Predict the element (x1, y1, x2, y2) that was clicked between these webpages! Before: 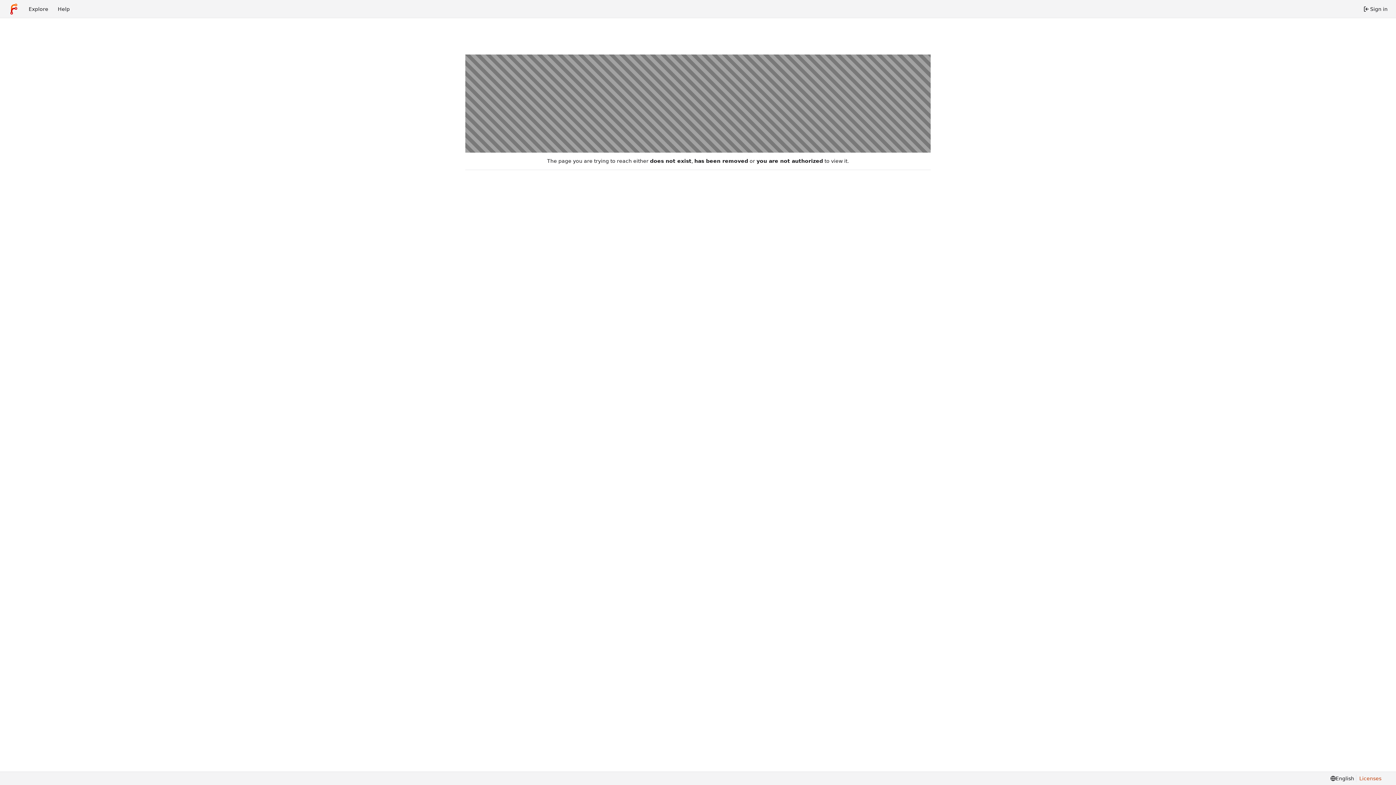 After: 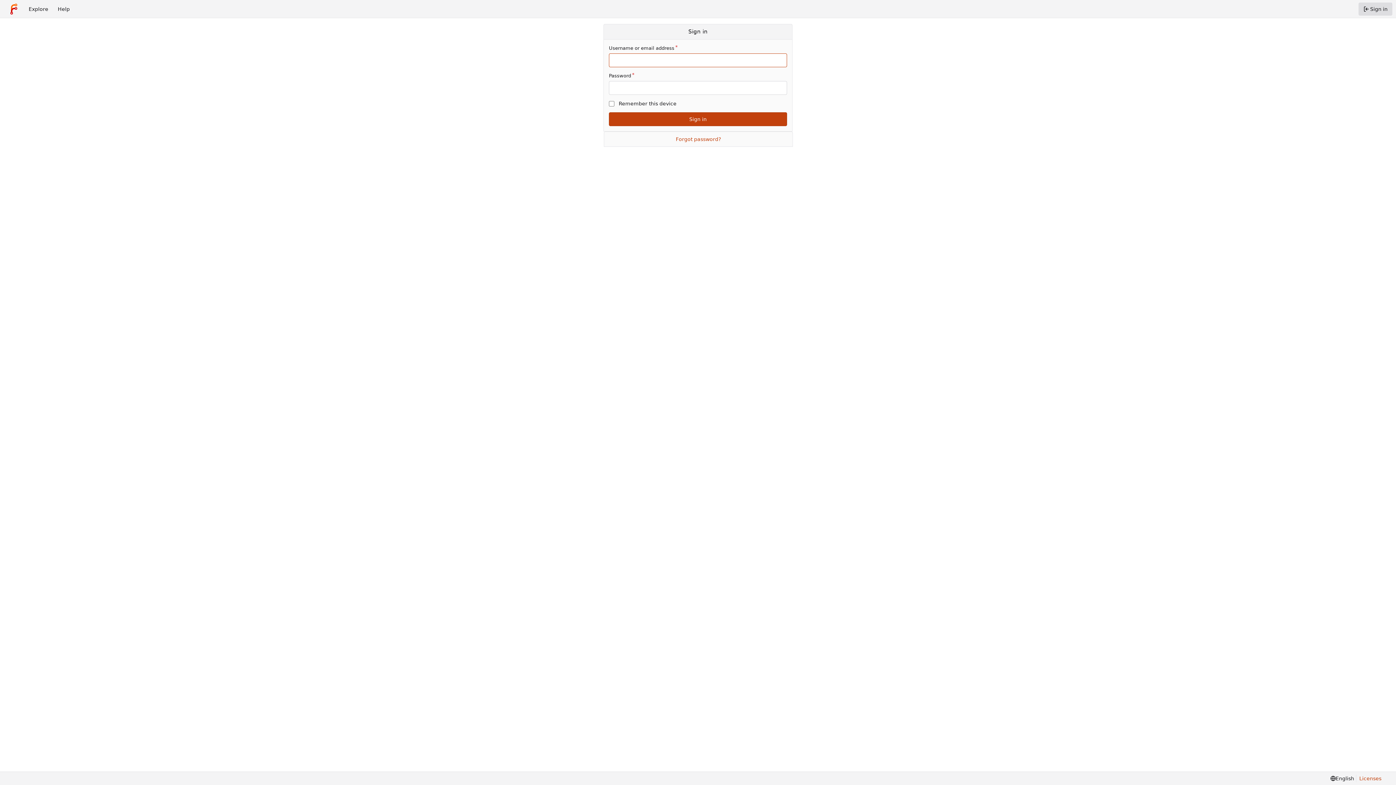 Action: bbox: (1358, 2, 1392, 15) label: Sign in